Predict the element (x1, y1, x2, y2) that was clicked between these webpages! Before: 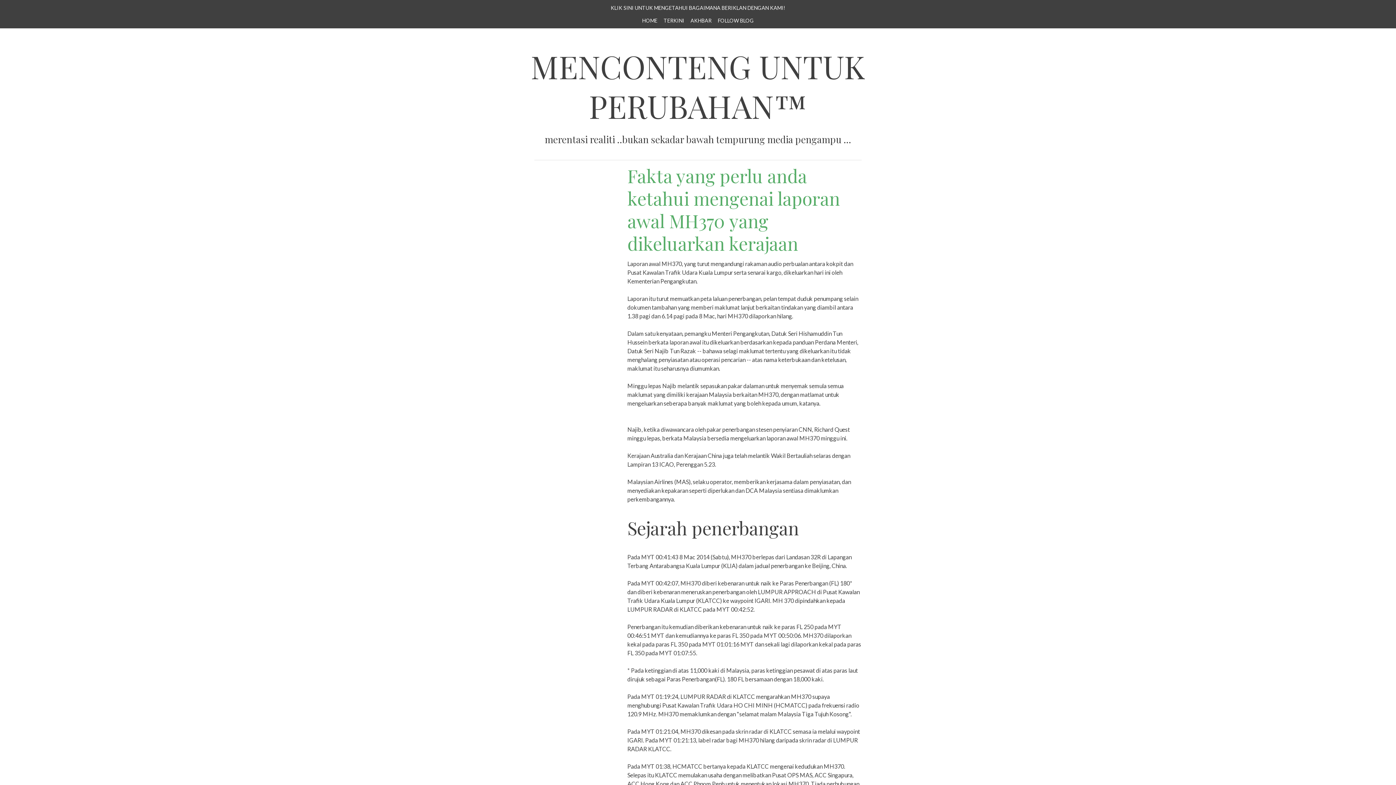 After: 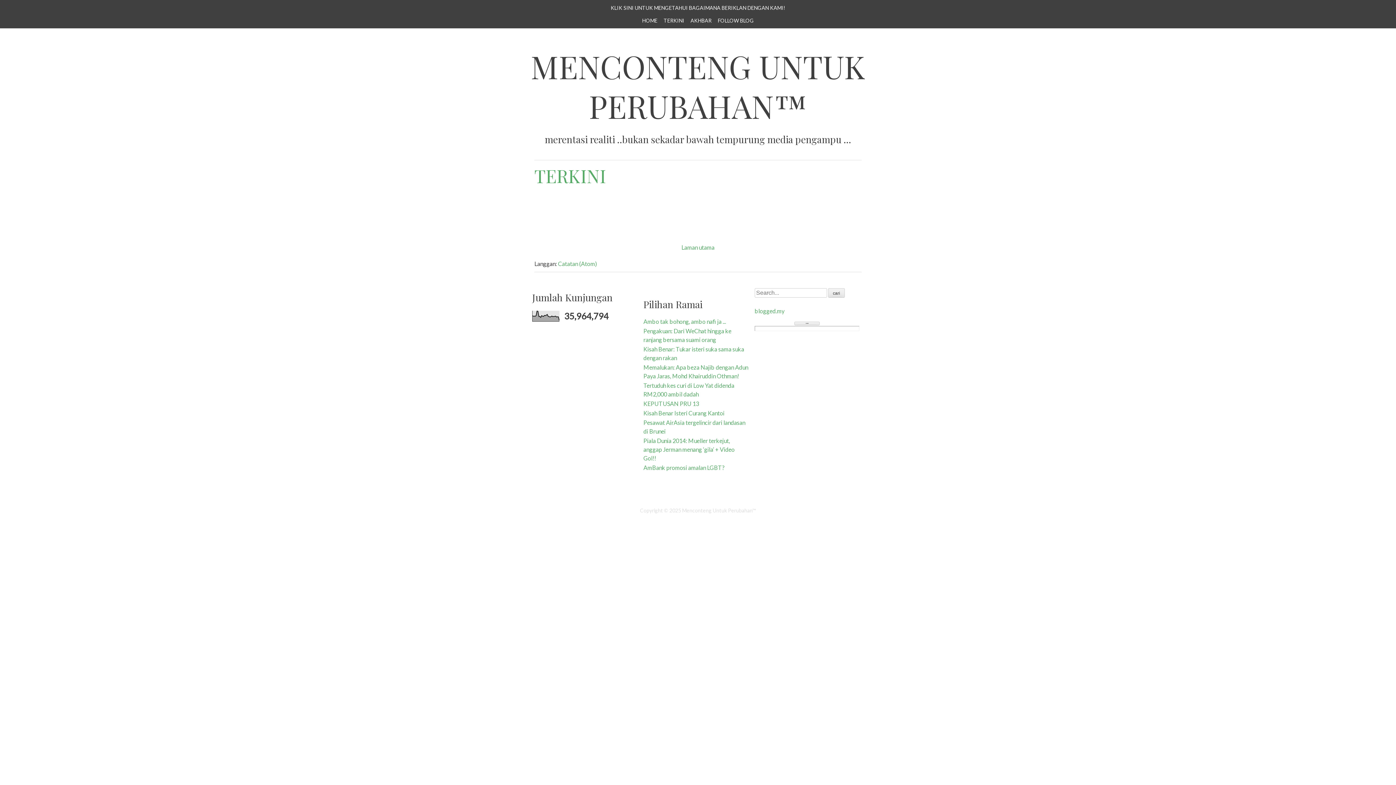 Action: label: TERKINI bbox: (661, 14, 687, 26)